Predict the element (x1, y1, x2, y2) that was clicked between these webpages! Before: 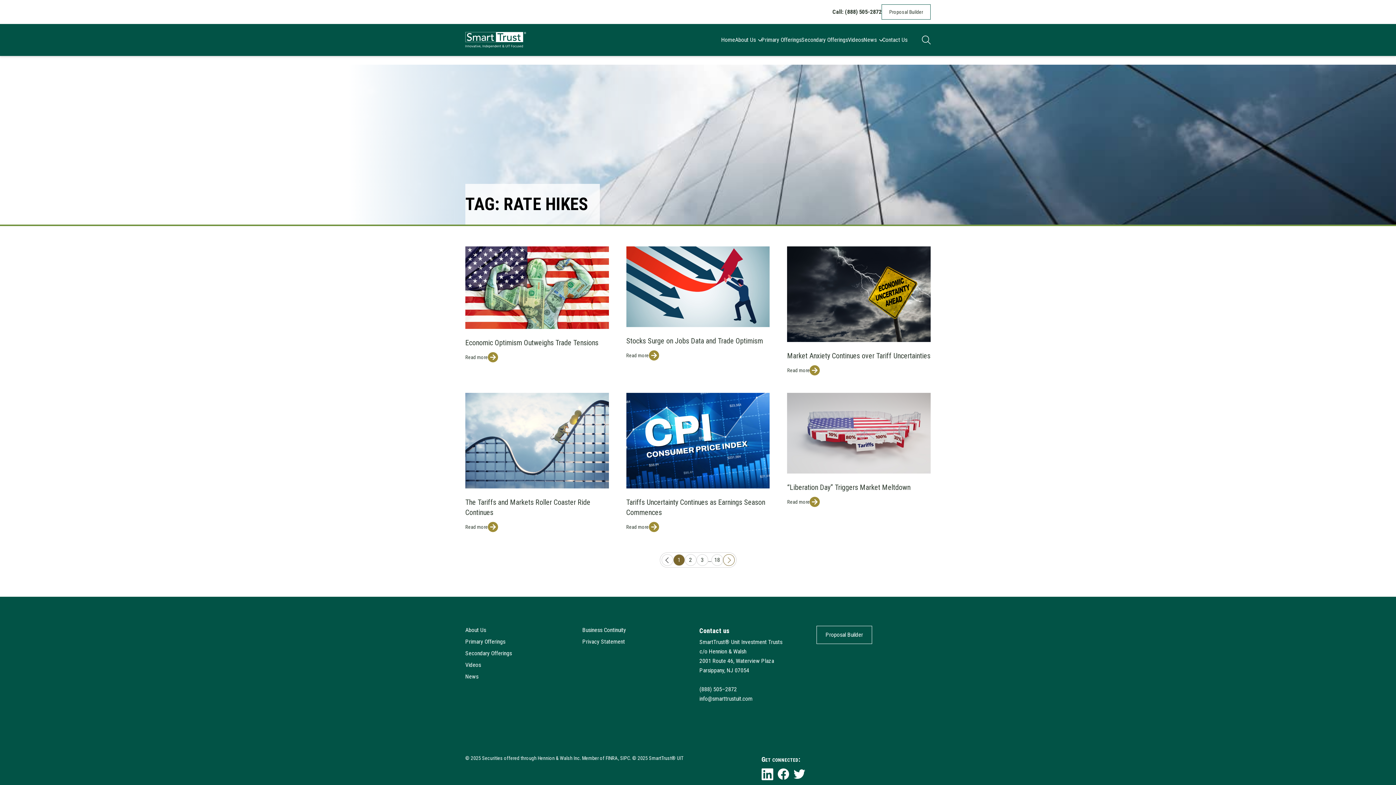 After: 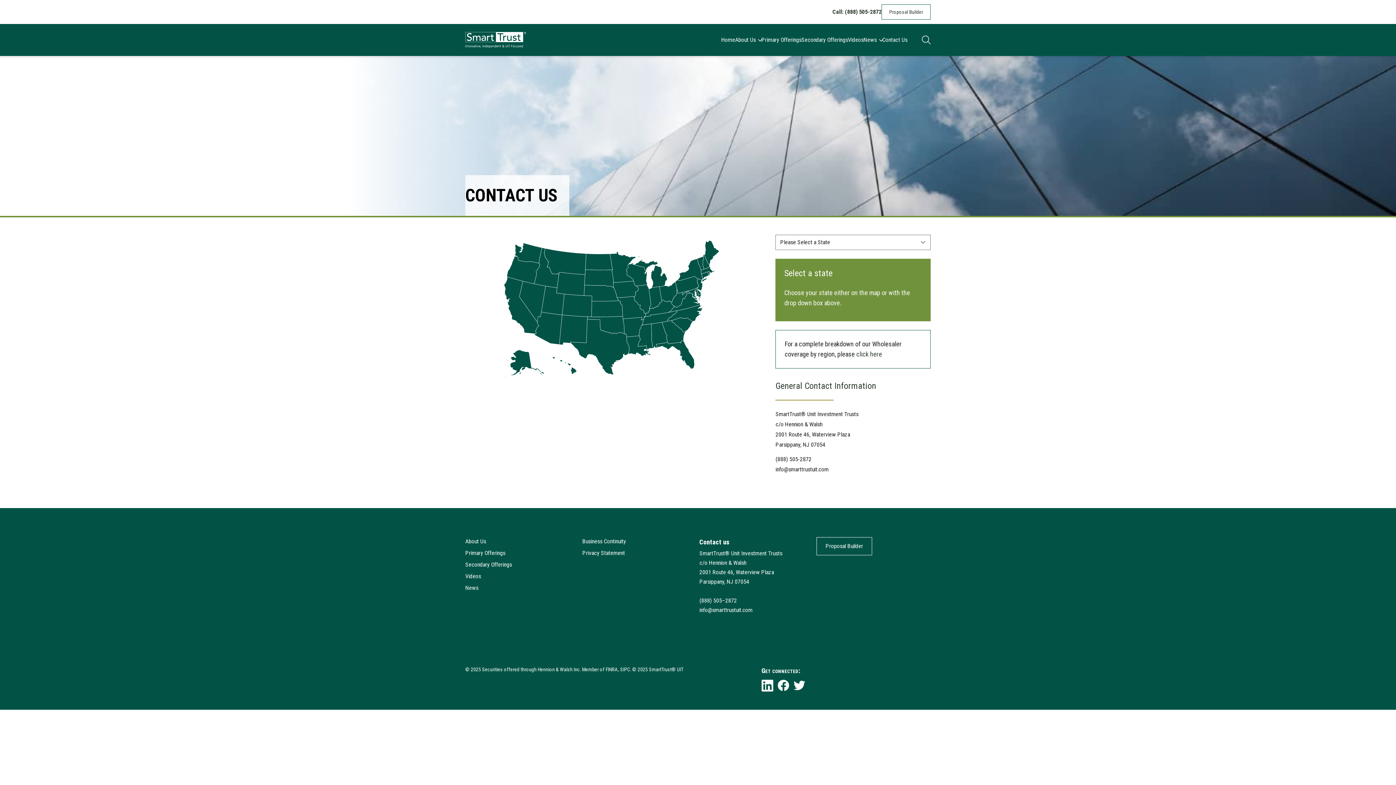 Action: bbox: (882, 24, 907, 56) label: Contact Us